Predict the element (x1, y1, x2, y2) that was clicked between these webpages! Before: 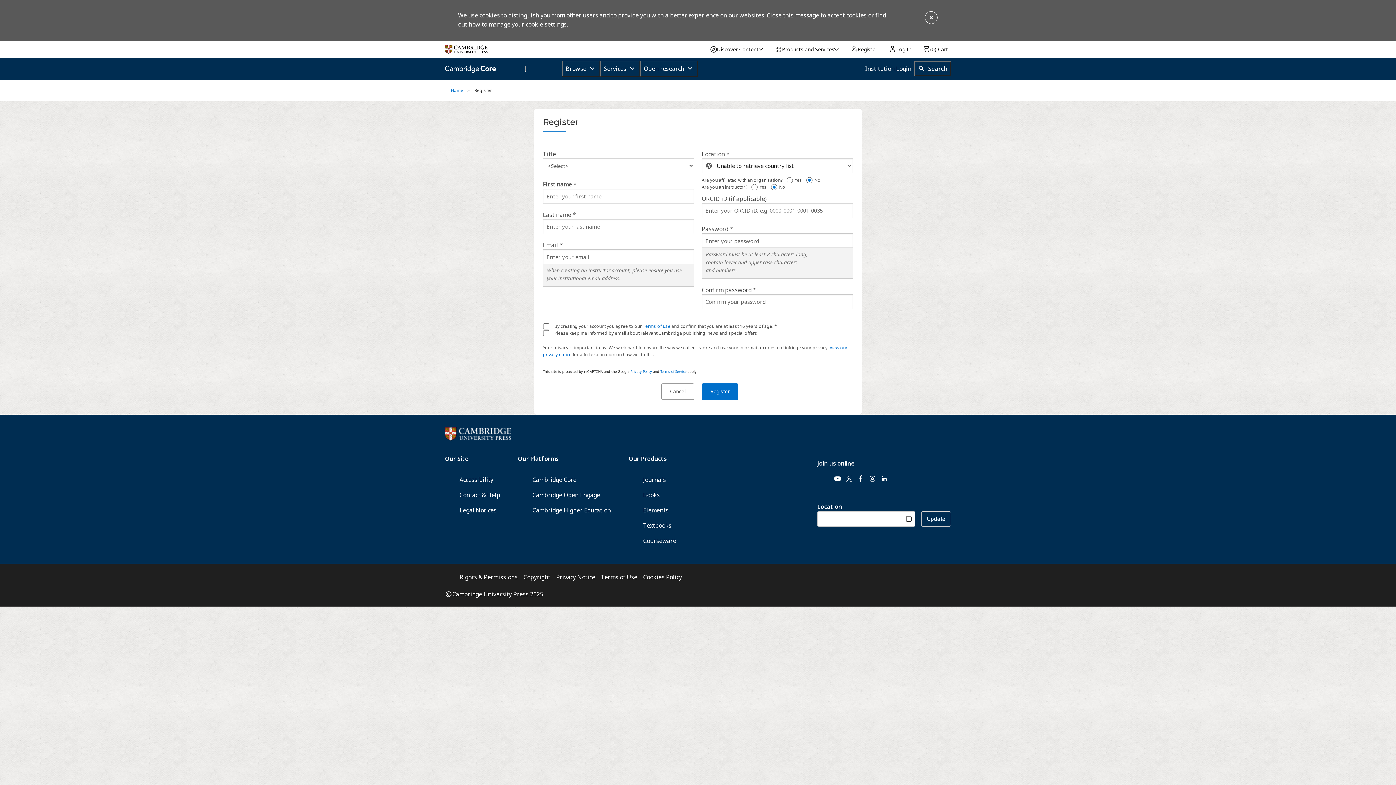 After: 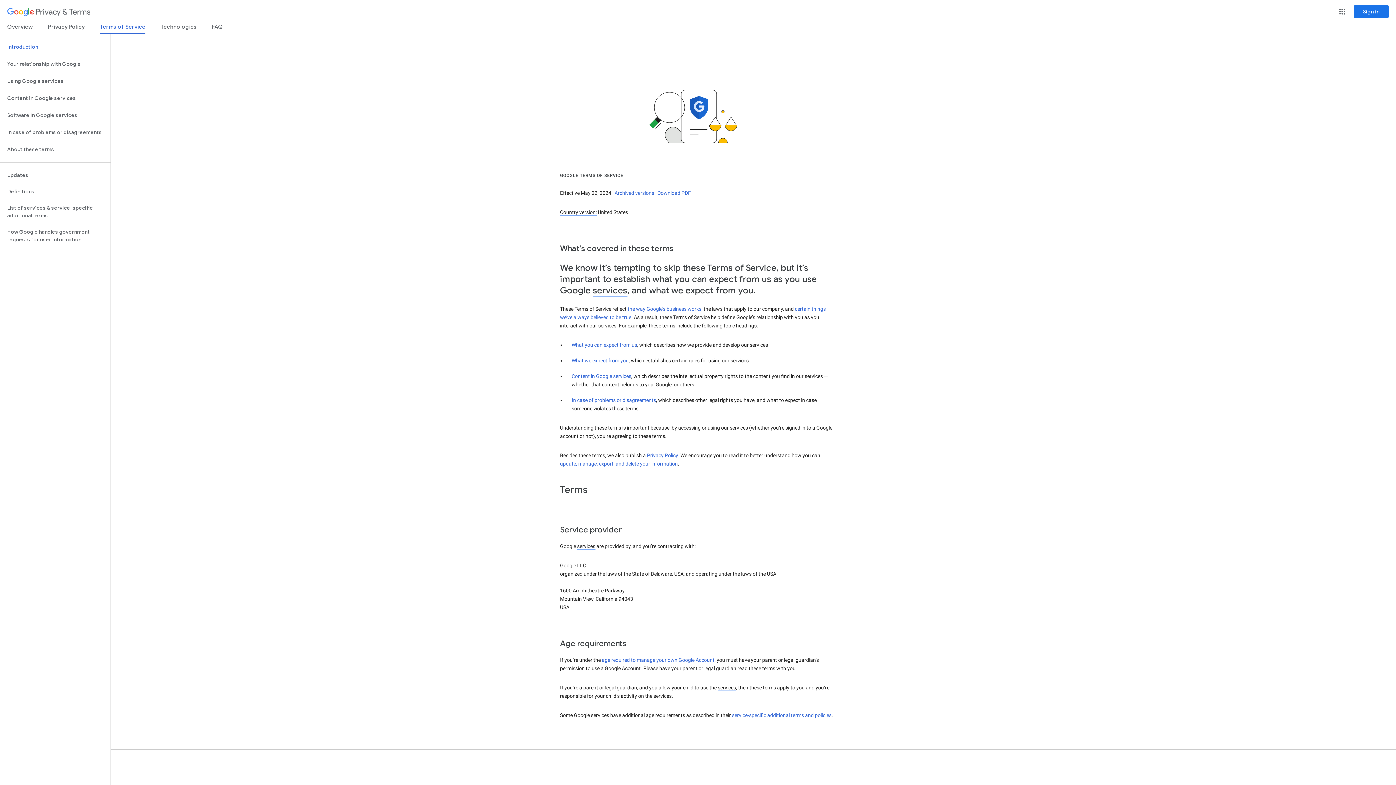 Action: bbox: (660, 369, 686, 374) label: Terms of Service